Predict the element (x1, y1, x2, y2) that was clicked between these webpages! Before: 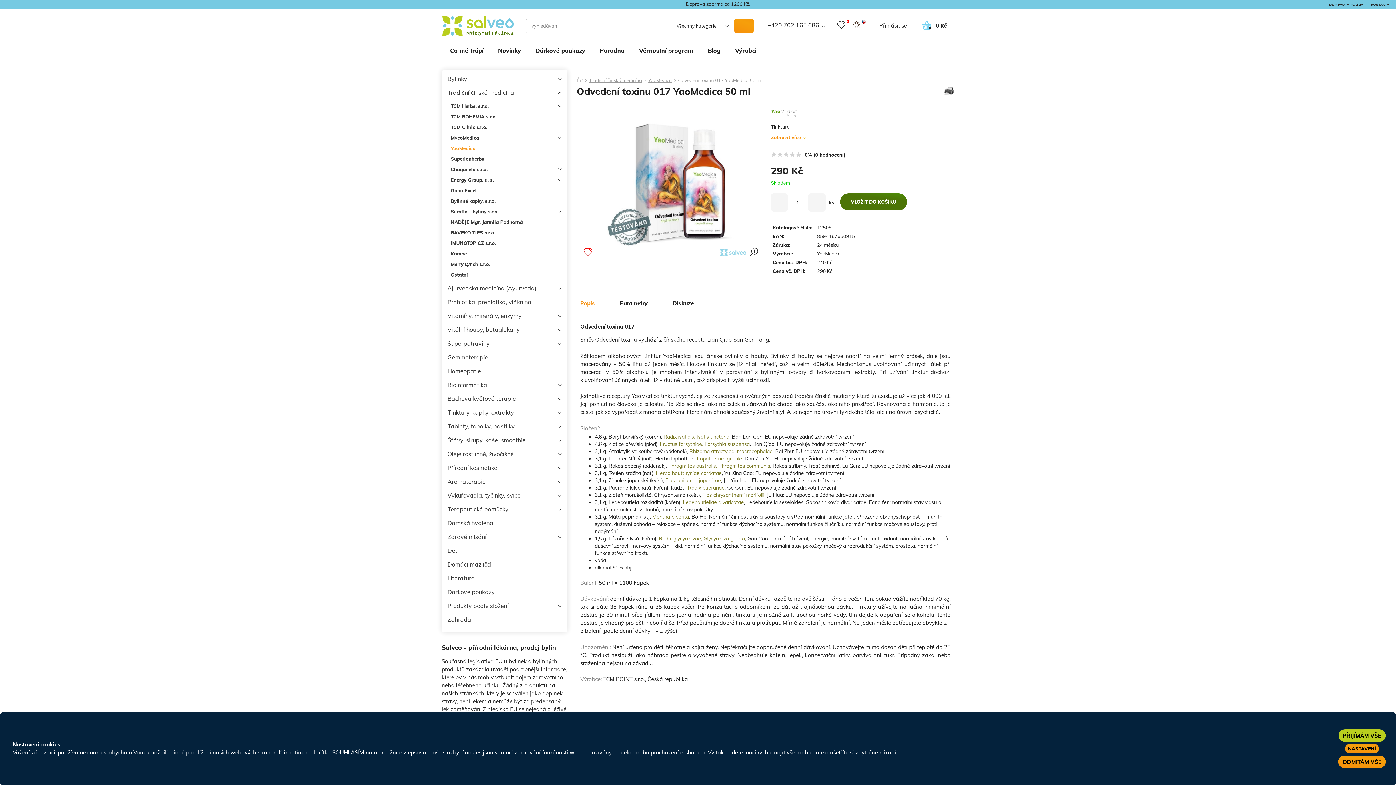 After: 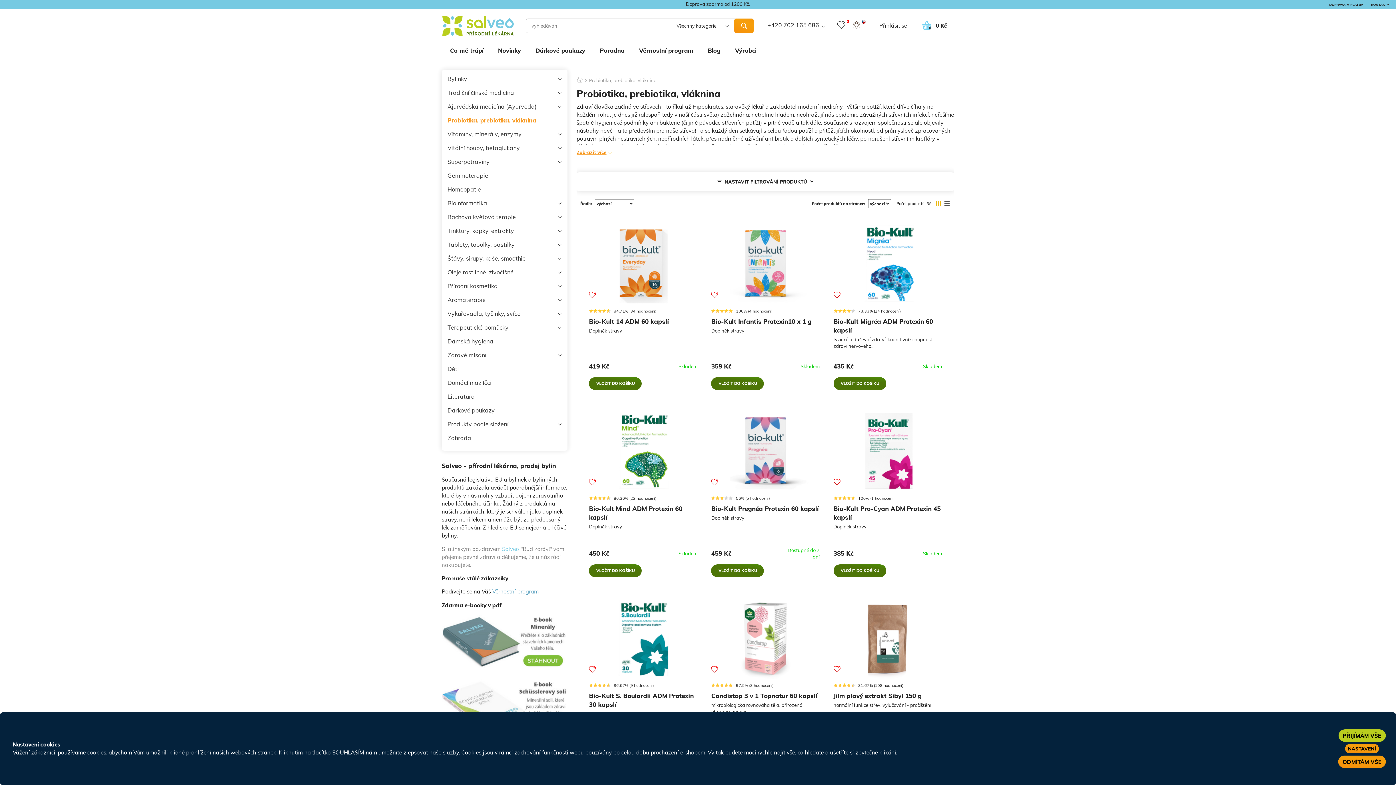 Action: bbox: (447, 295, 561, 309) label: Probiotika, prebiotika, vláknina